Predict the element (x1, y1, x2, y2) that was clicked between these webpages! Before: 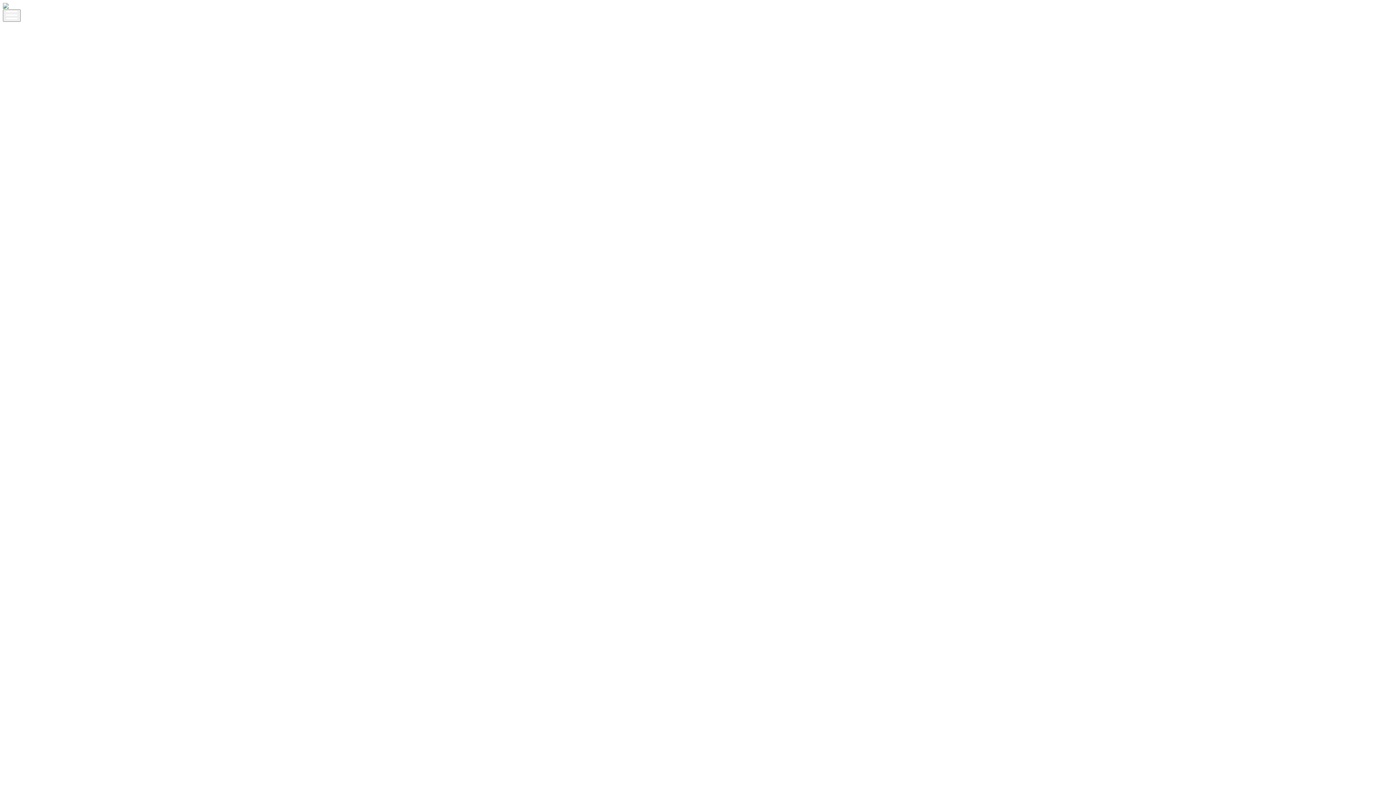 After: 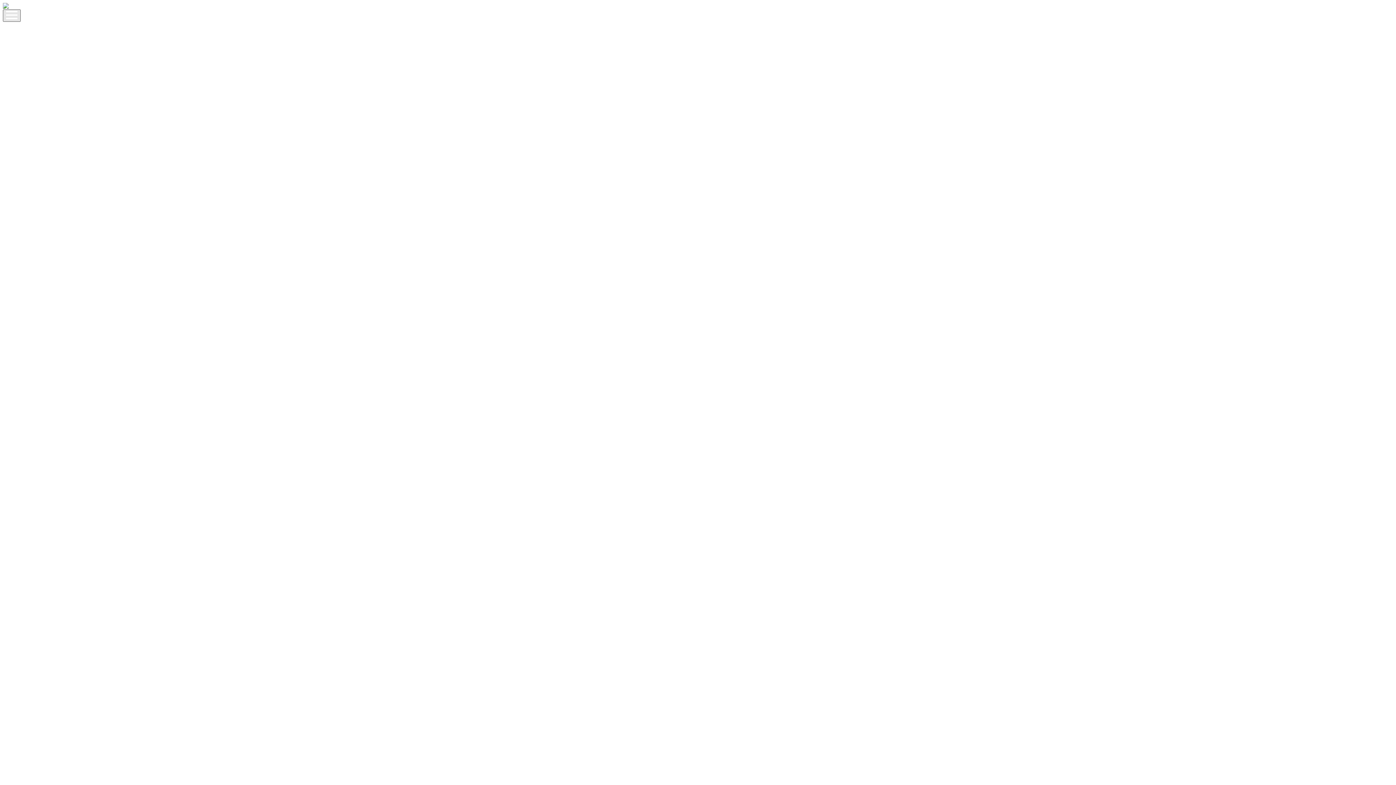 Action: bbox: (2, 9, 20, 21)